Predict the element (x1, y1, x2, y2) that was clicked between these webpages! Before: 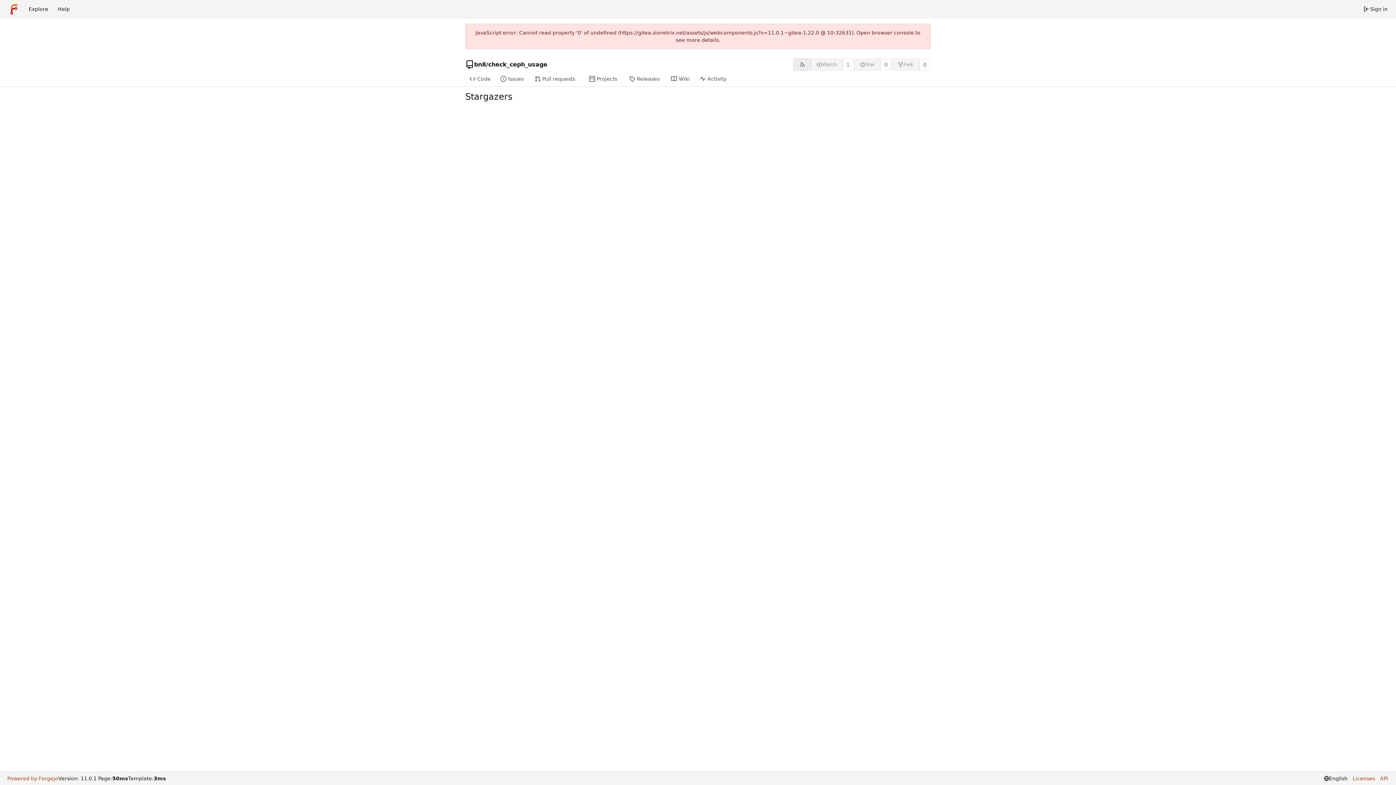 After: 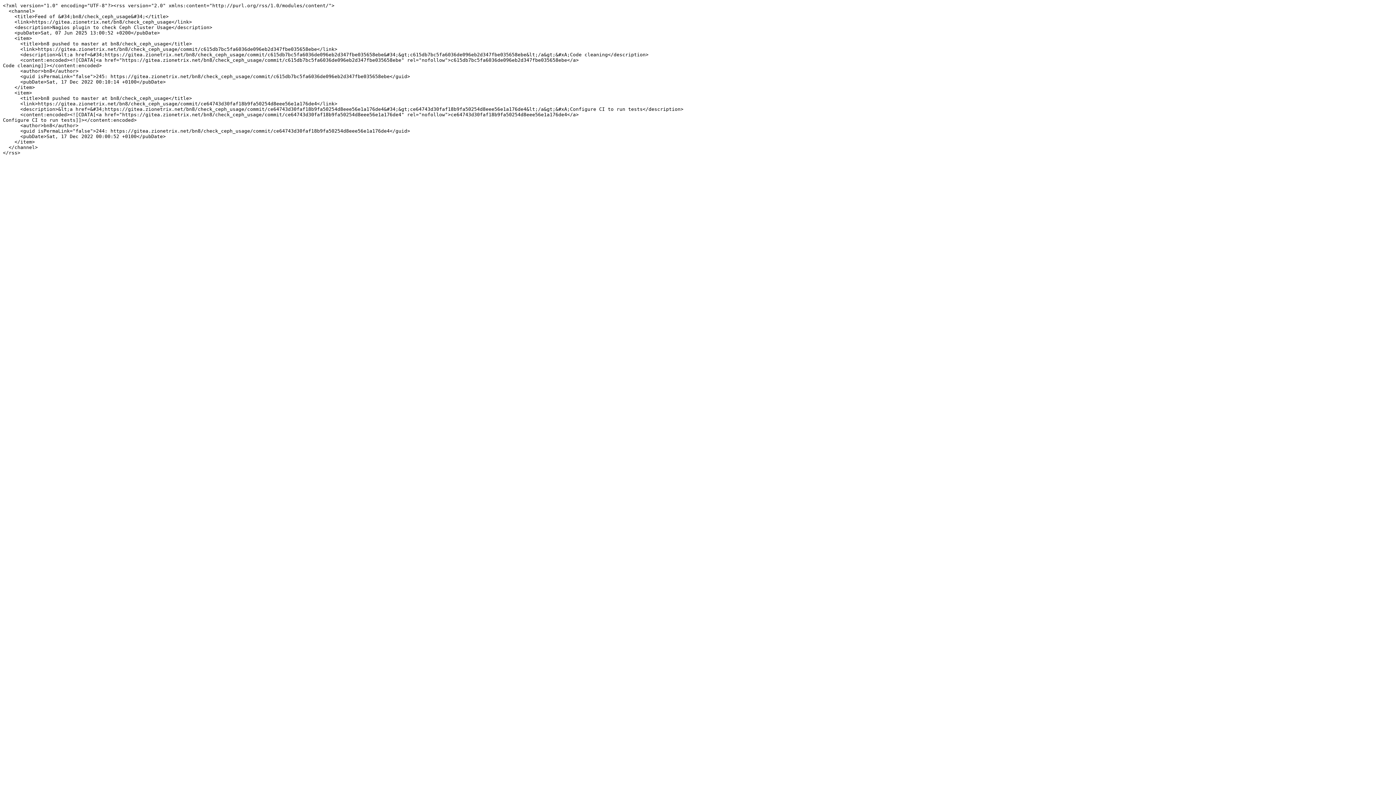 Action: label: RSS feed bbox: (793, 58, 811, 70)